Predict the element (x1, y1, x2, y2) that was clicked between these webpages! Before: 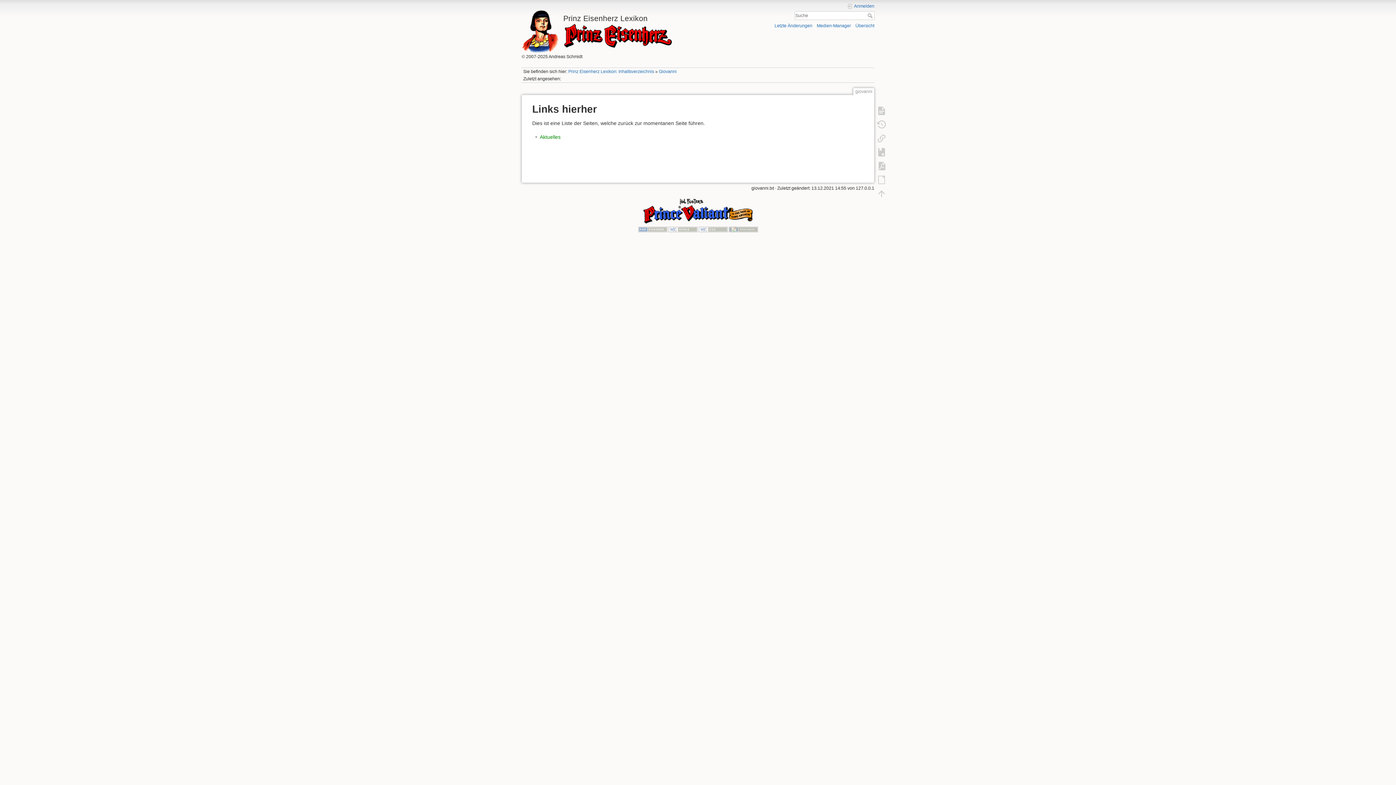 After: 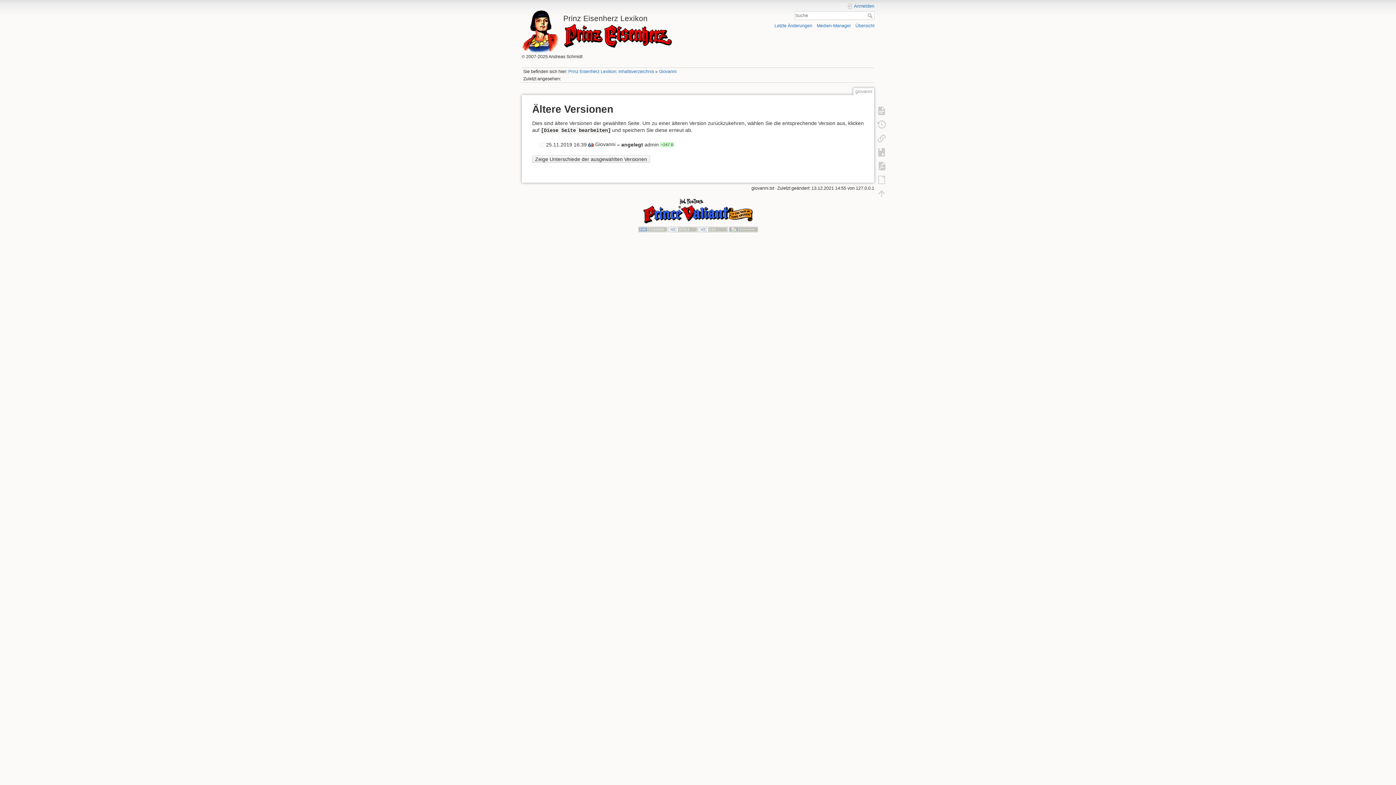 Action: bbox: (873, 117, 890, 131)